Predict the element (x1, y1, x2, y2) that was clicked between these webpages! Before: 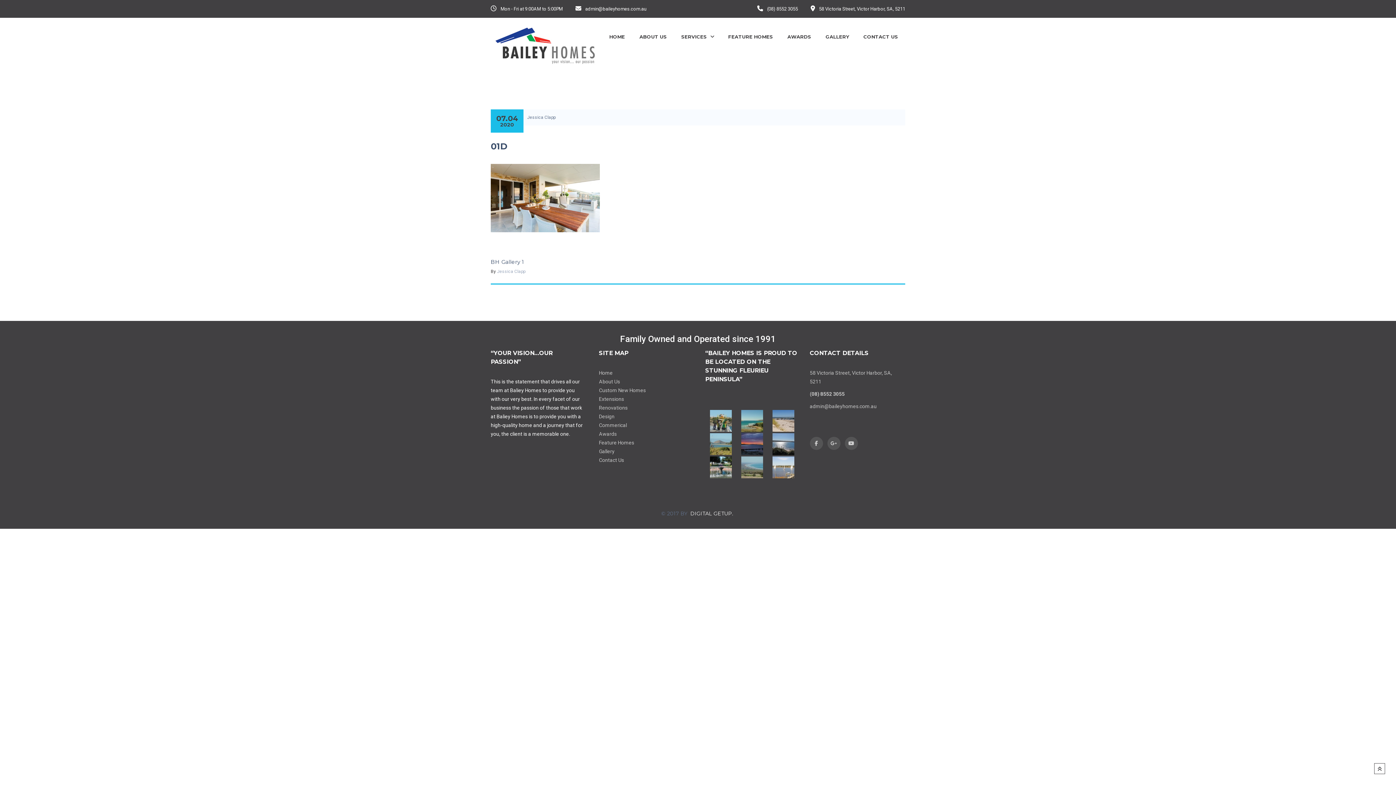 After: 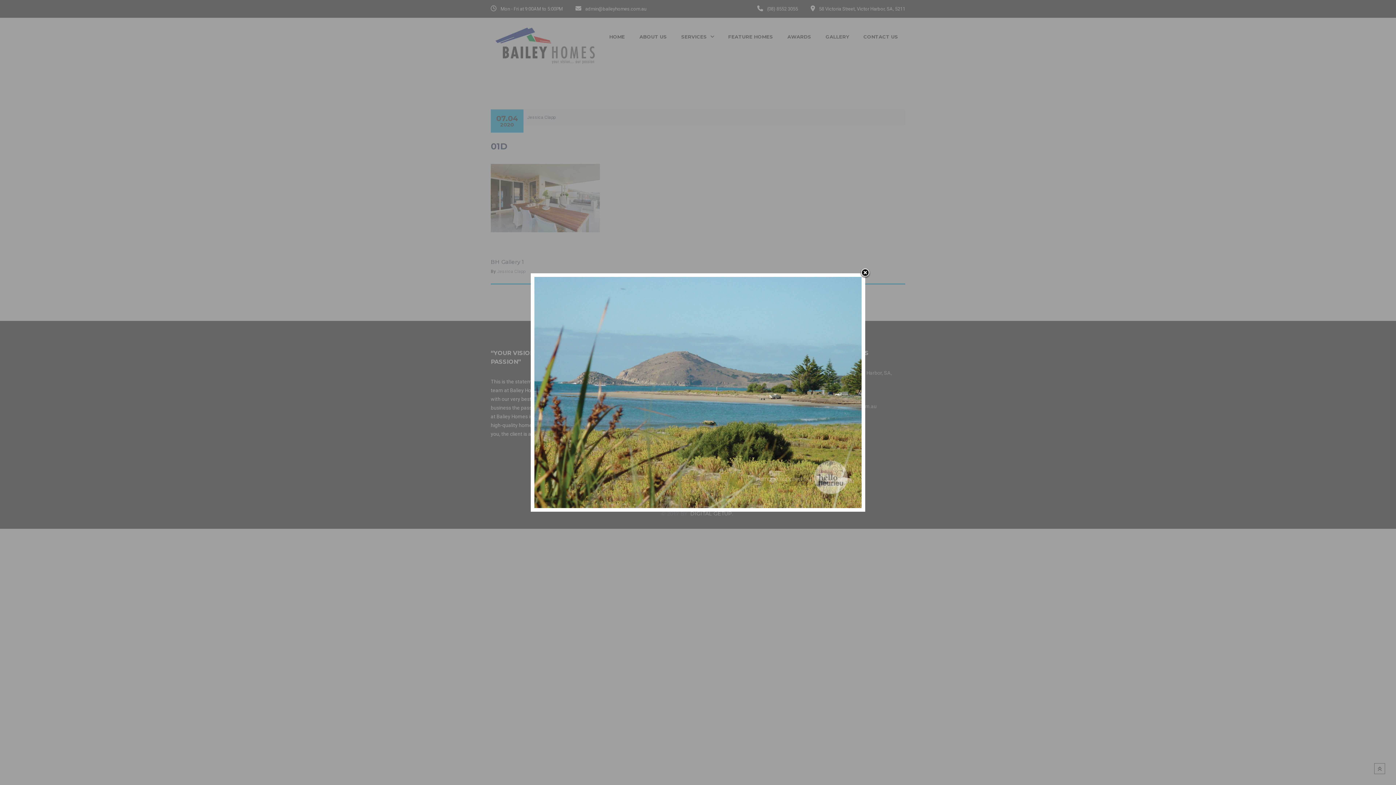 Action: bbox: (706, 433, 735, 455)